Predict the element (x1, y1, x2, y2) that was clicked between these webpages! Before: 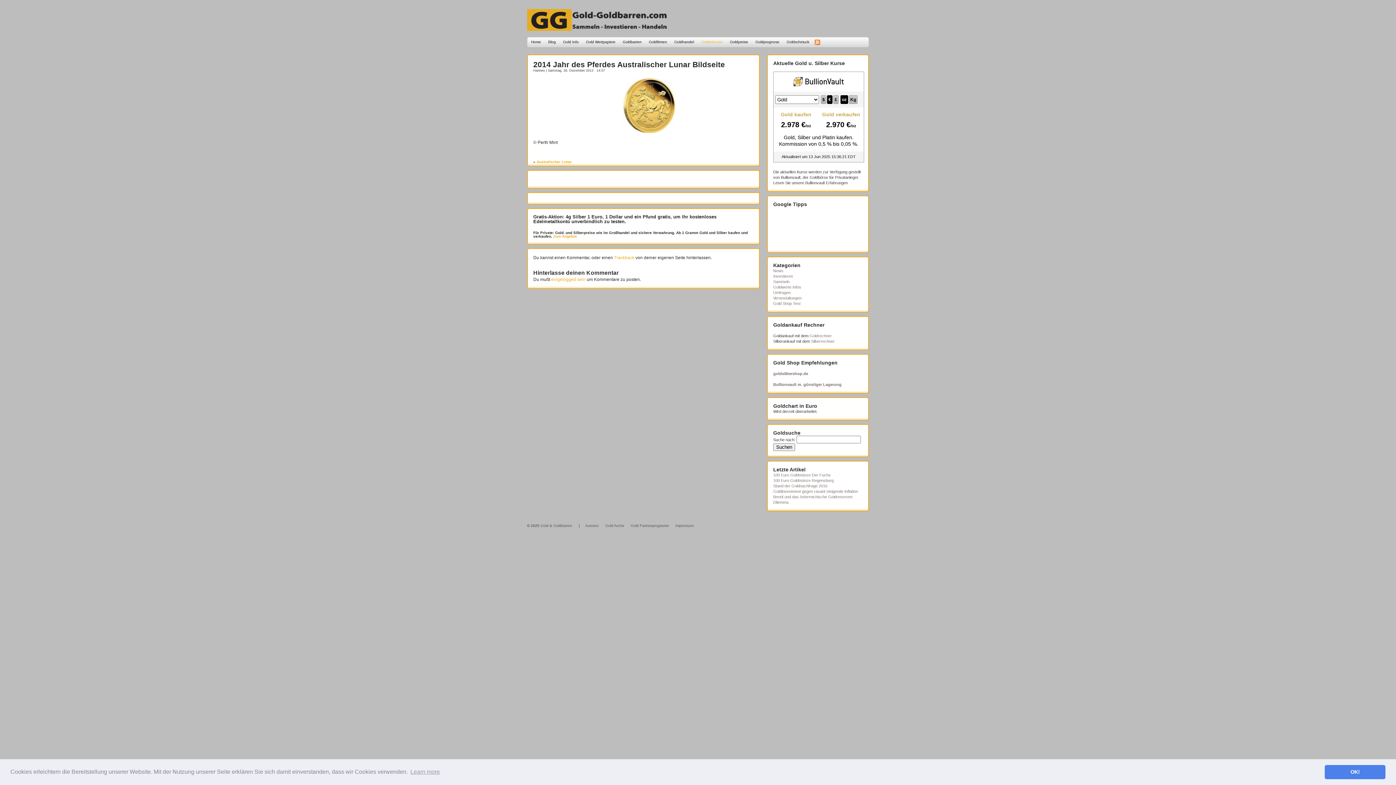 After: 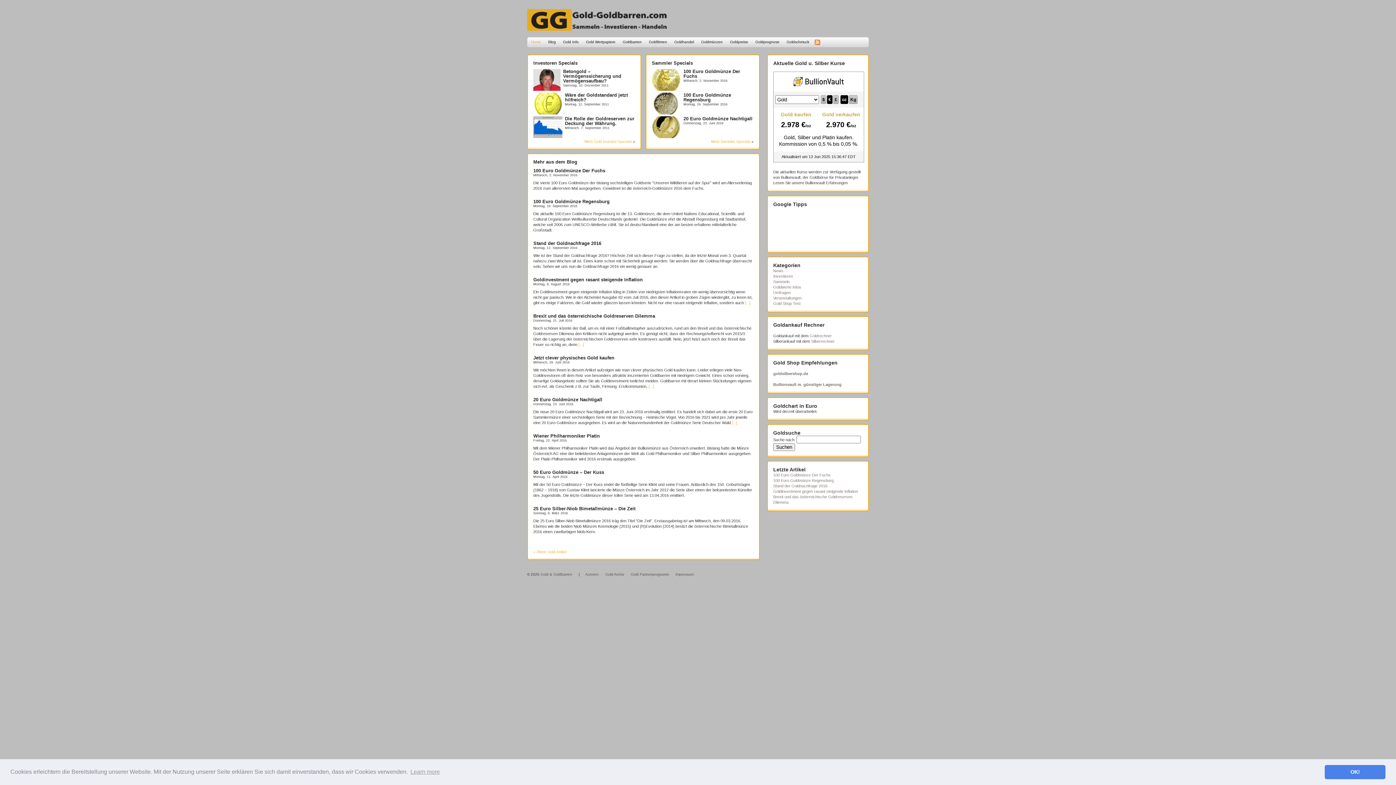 Action: bbox: (527, 27, 667, 31)